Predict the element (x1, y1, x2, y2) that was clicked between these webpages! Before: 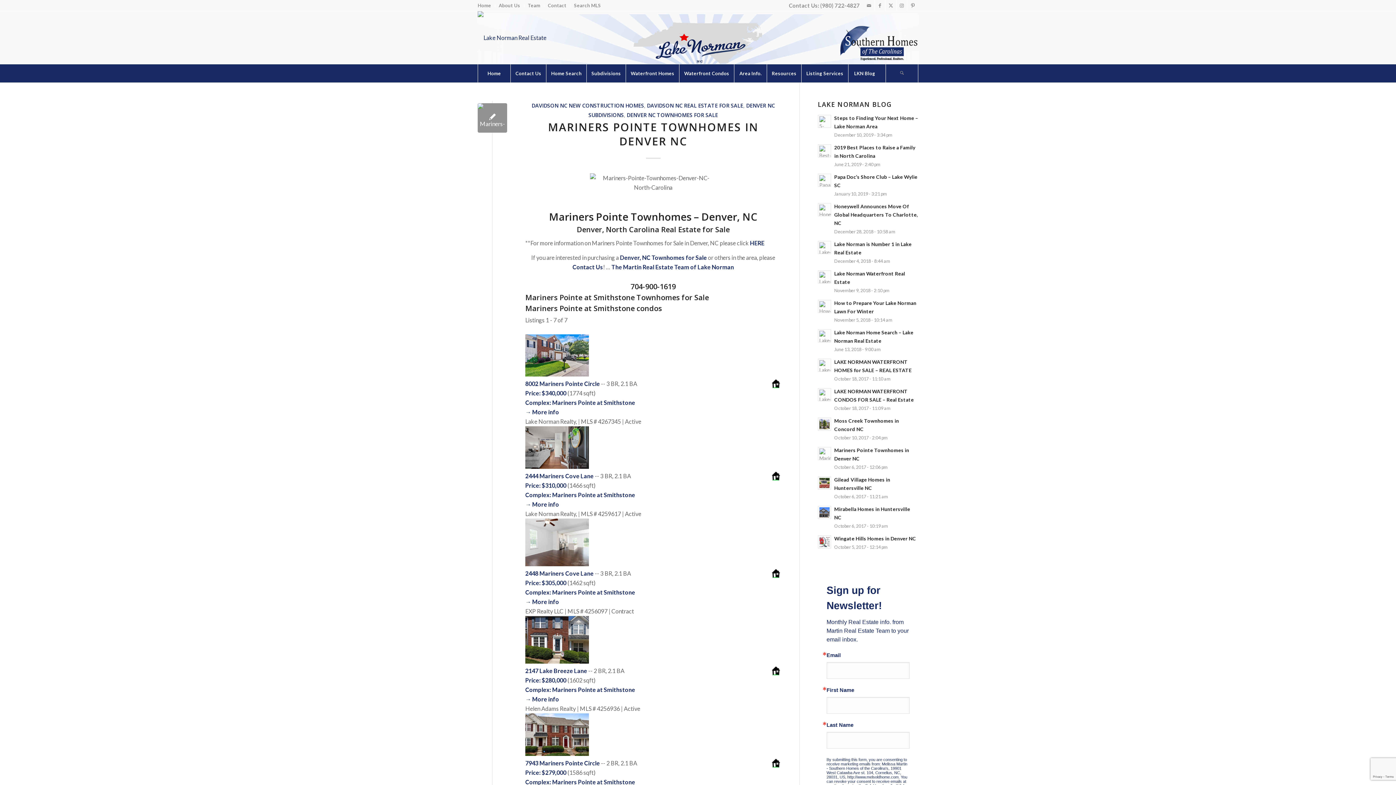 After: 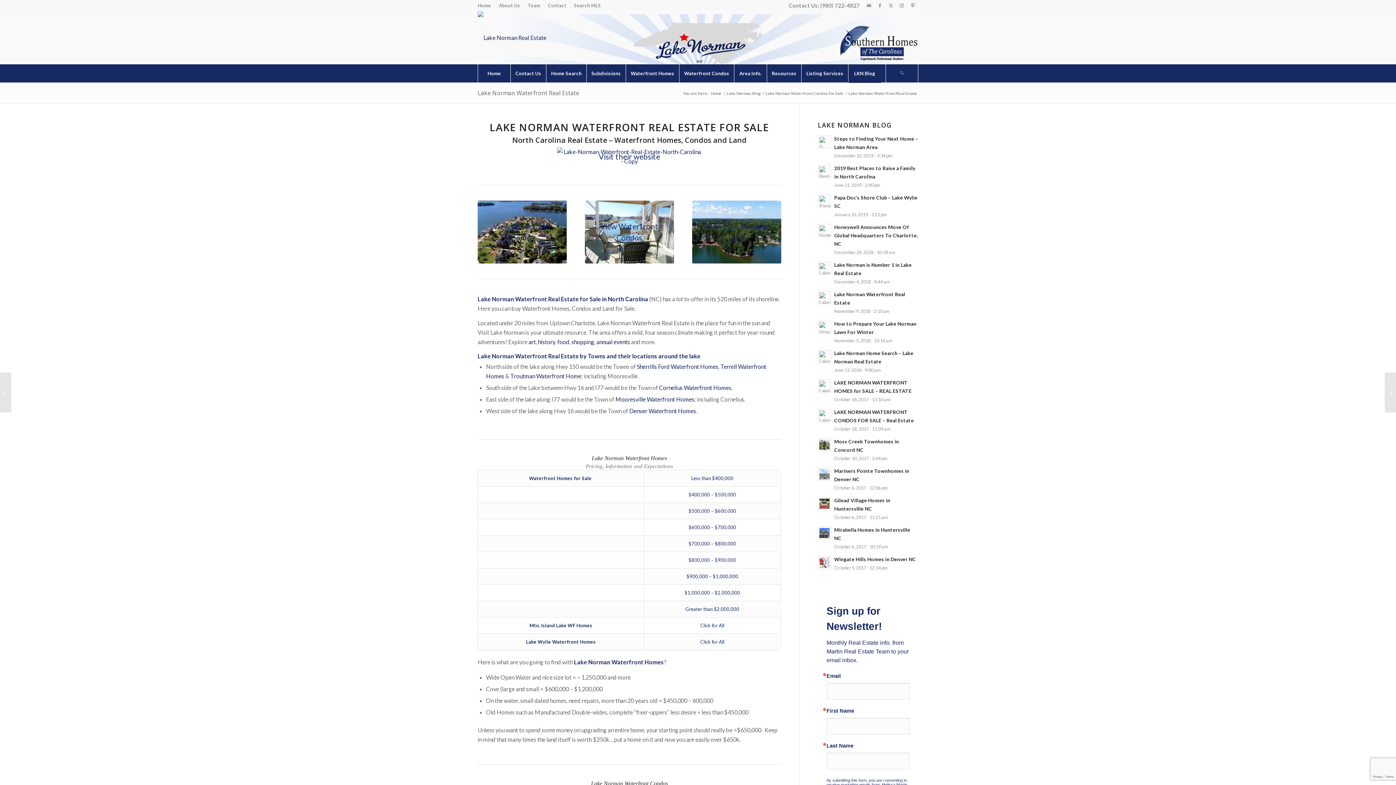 Action: bbox: (818, 270, 831, 283)